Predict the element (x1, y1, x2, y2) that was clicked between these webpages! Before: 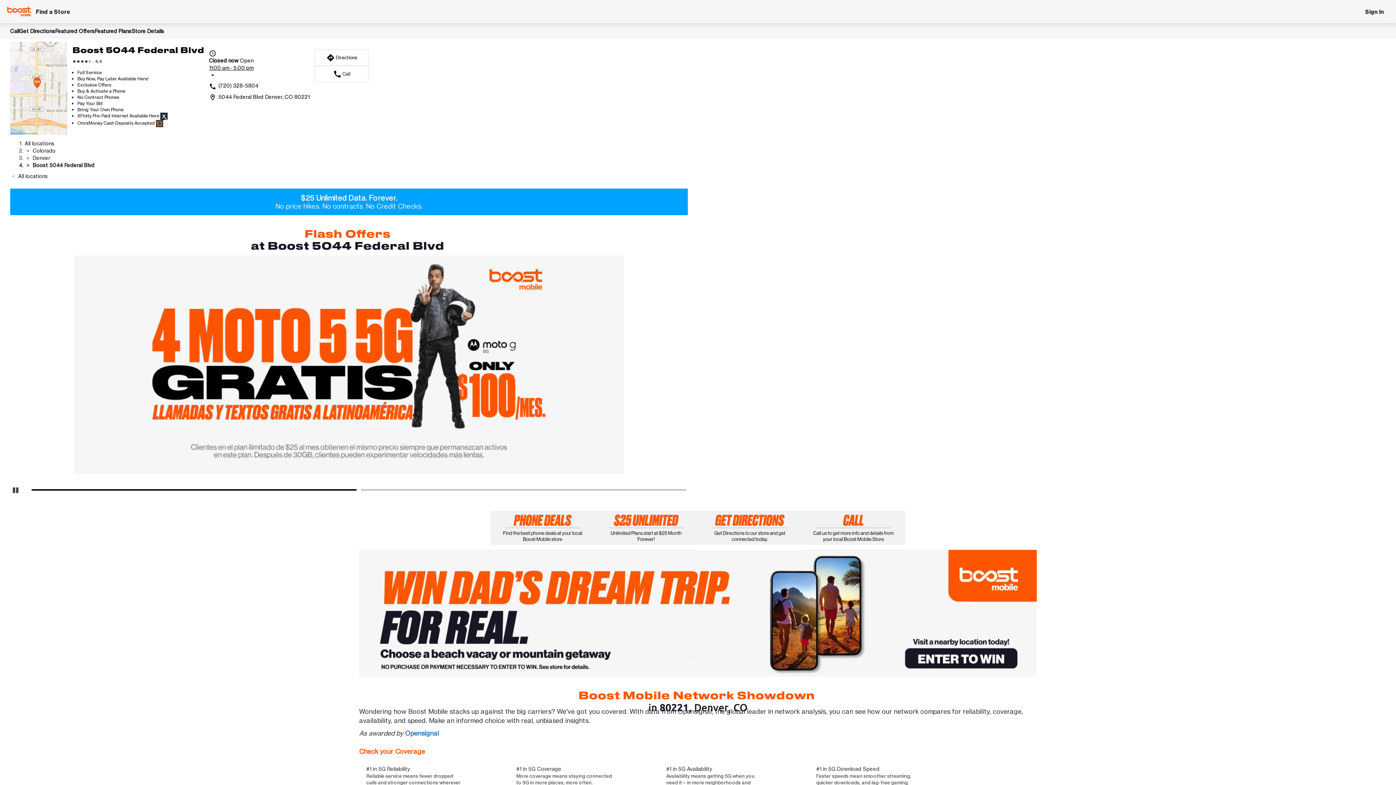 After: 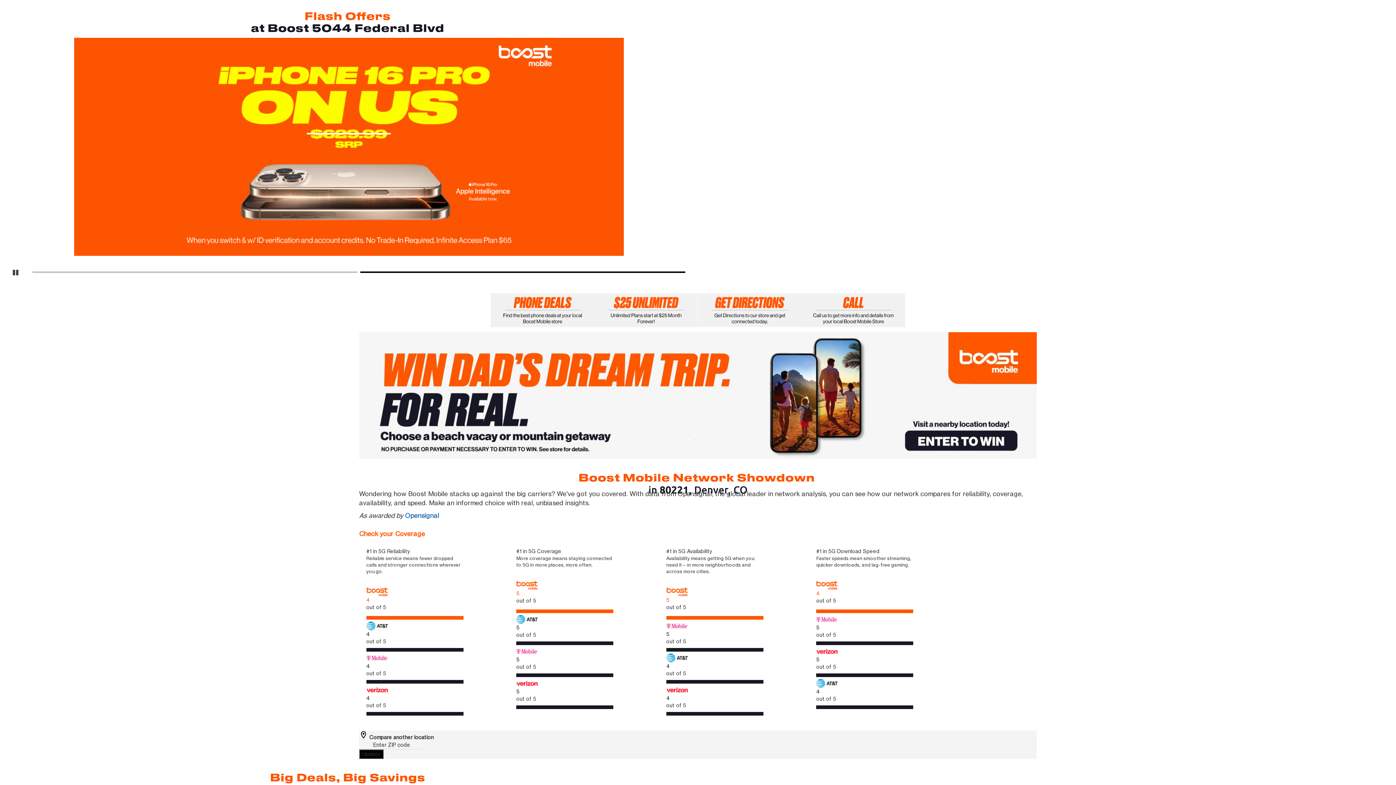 Action: bbox: (55, 28, 94, 34) label: Featured Offers